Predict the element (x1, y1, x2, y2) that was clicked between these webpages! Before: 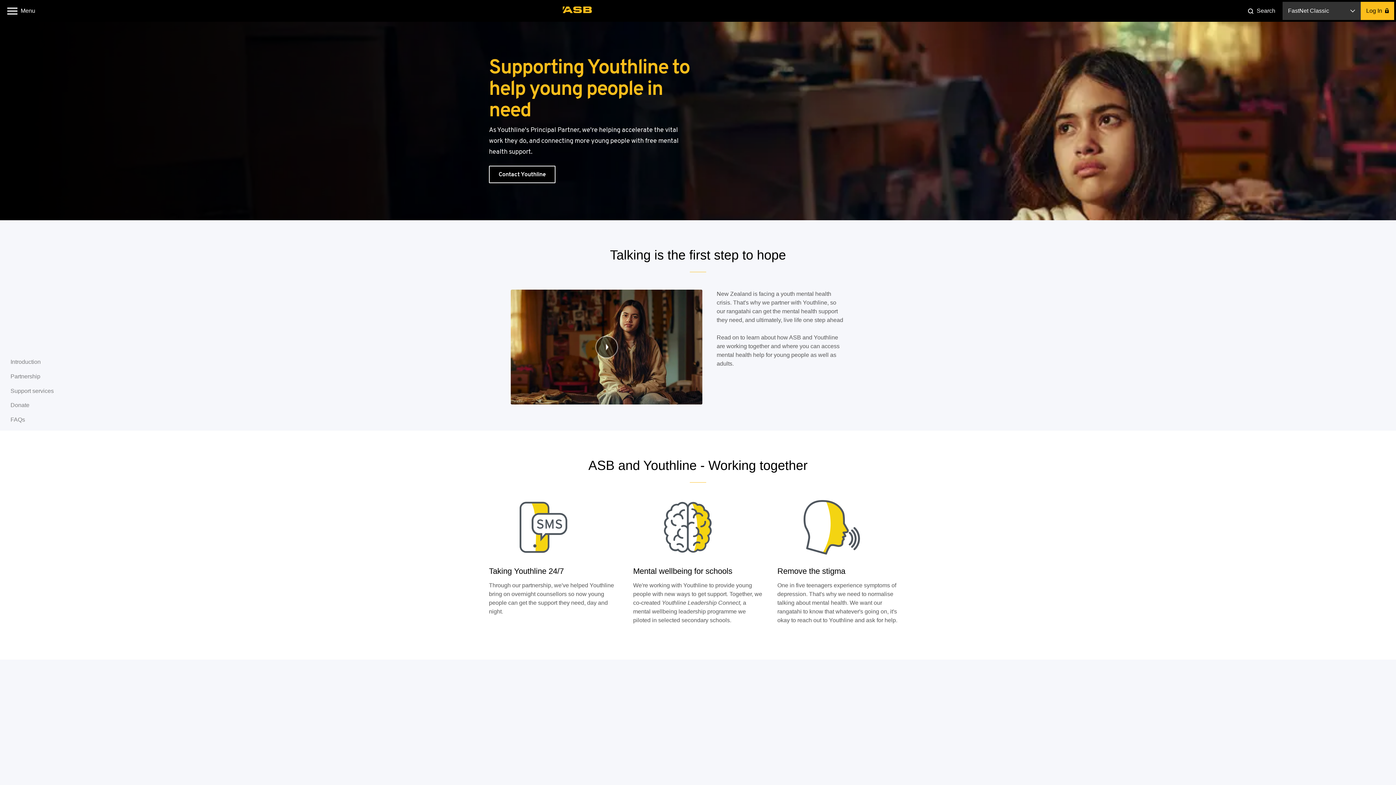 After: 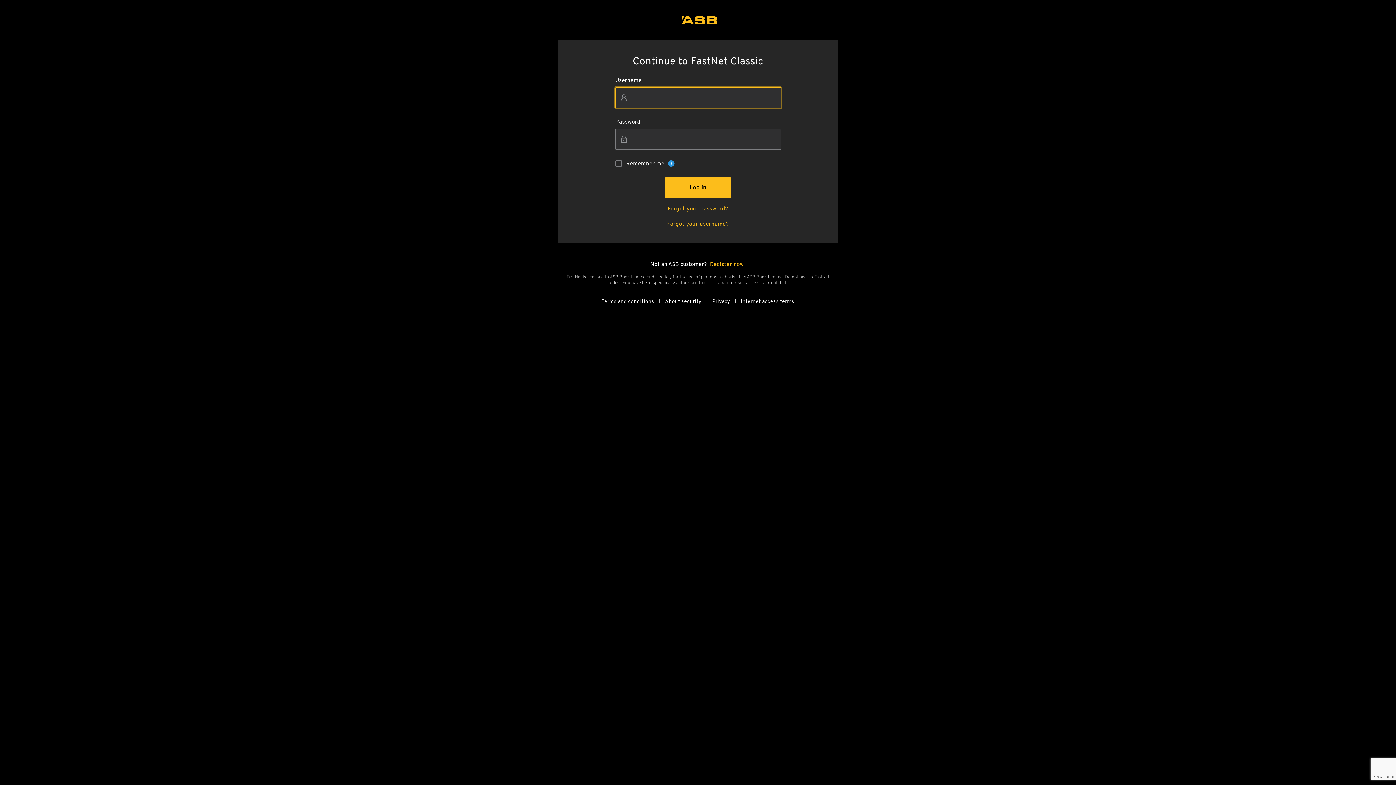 Action: bbox: (1361, 1, 1394, 20) label: Log In